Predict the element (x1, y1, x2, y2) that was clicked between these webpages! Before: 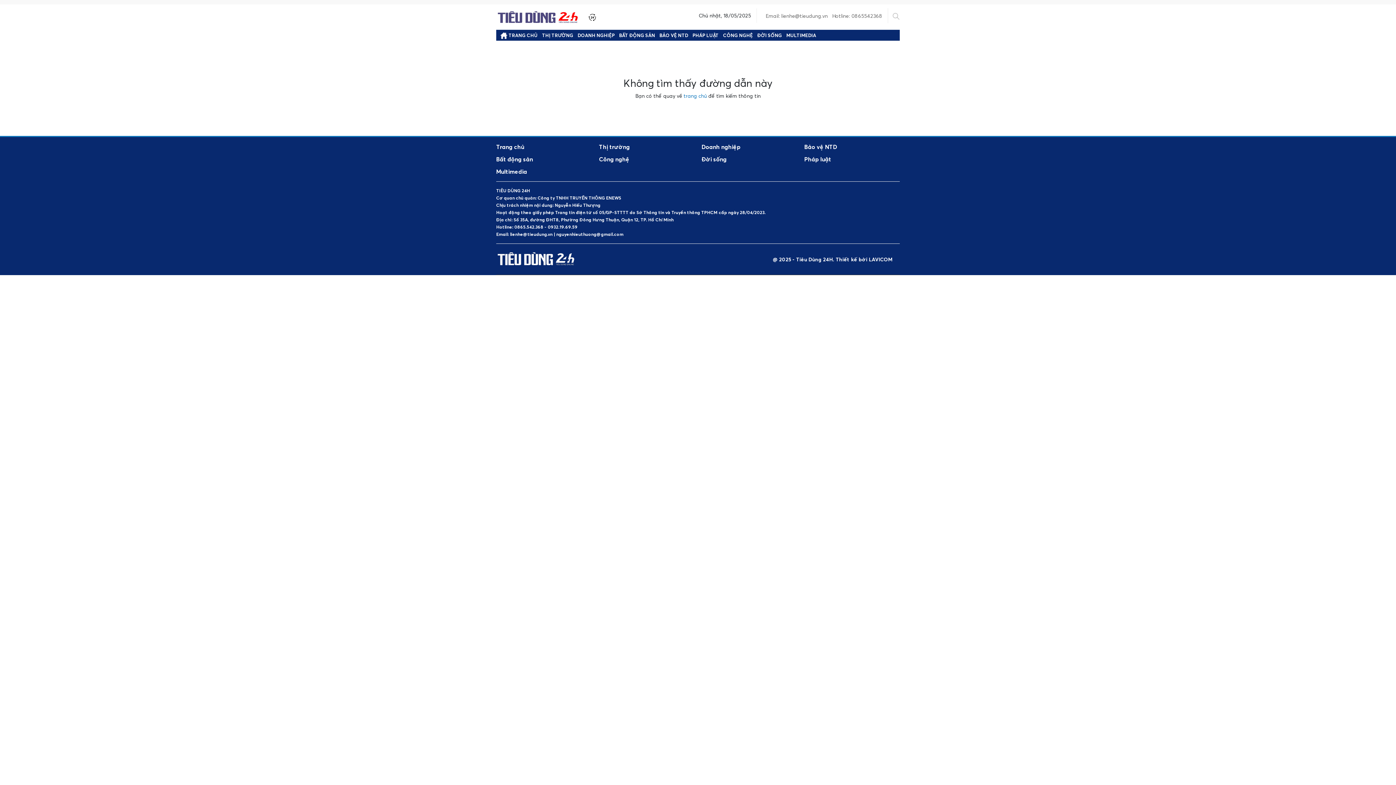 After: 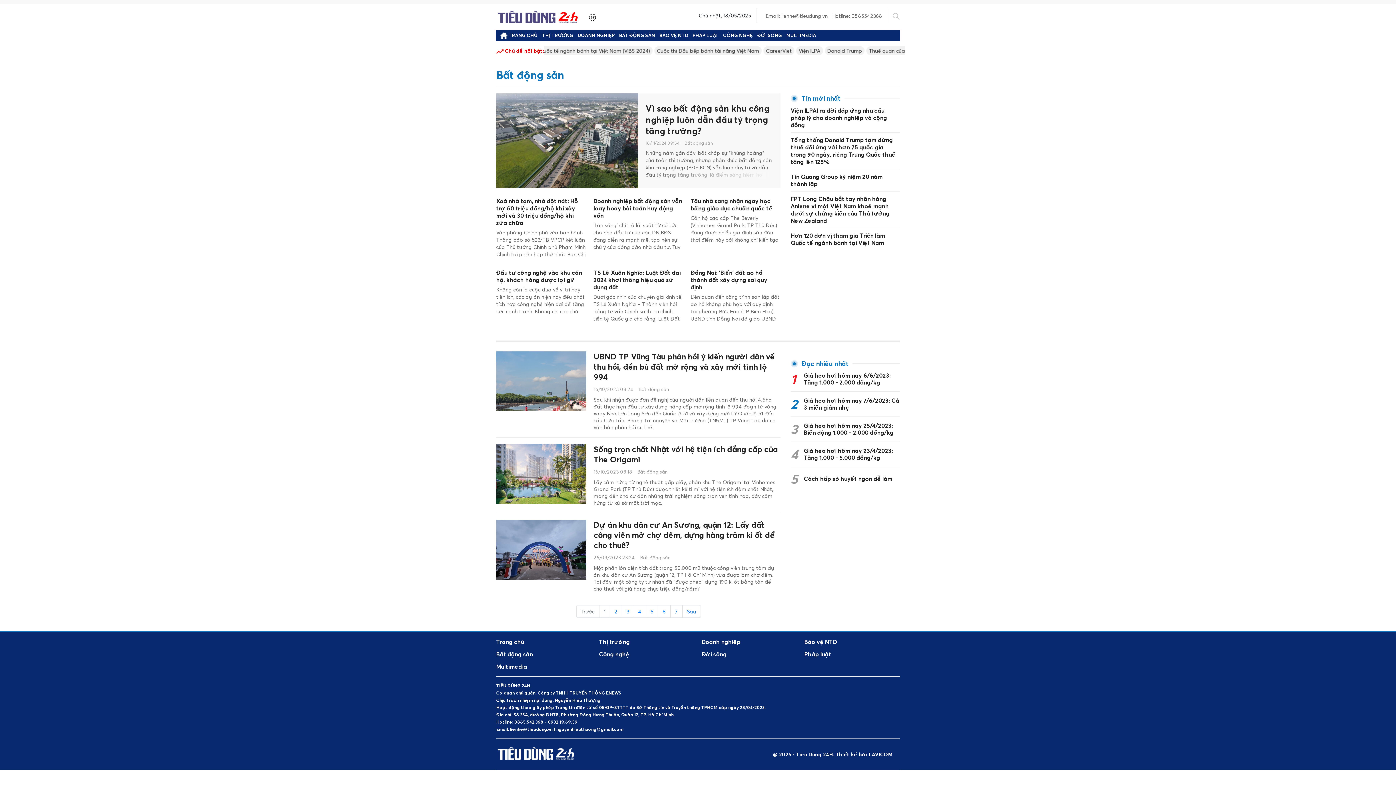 Action: bbox: (617, 29, 657, 40) label: BẤT ĐỘNG SẢN